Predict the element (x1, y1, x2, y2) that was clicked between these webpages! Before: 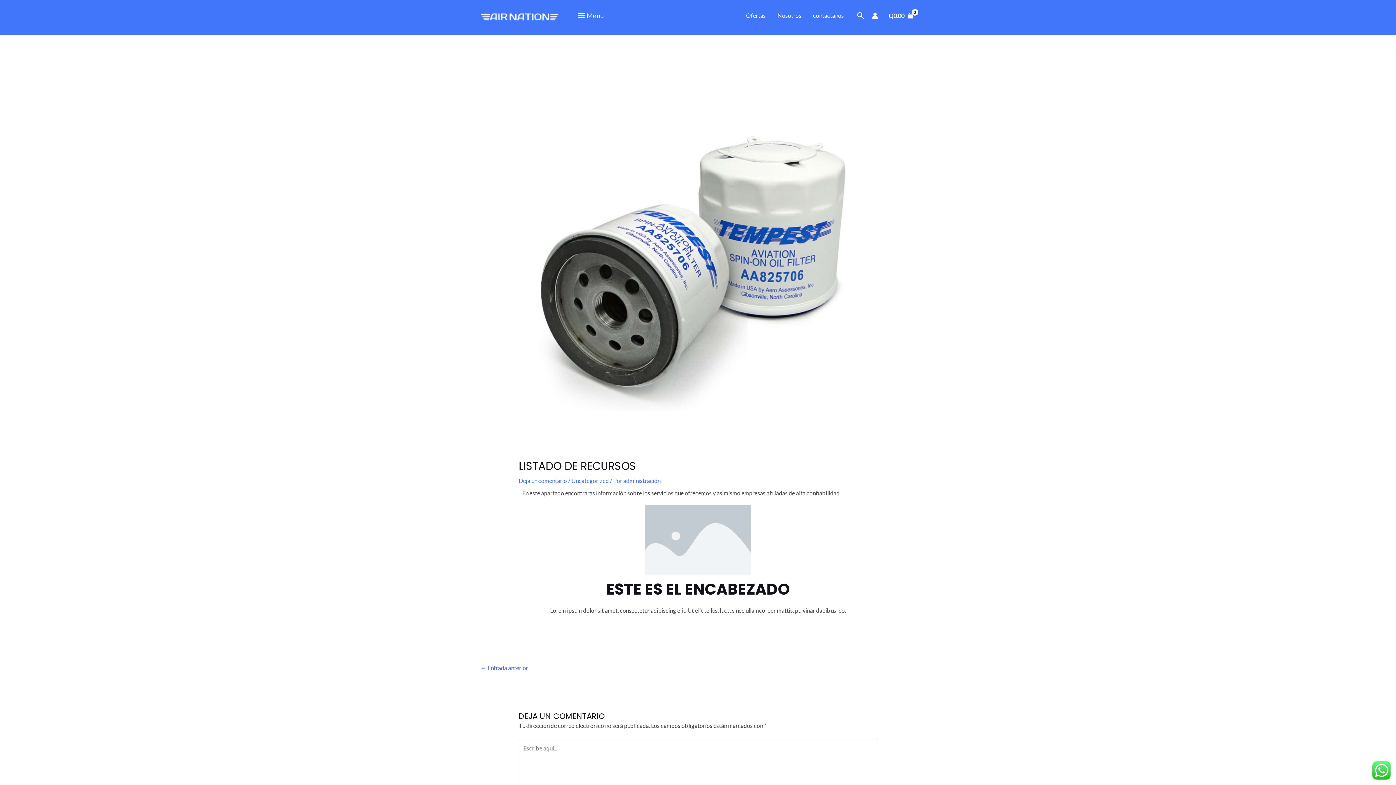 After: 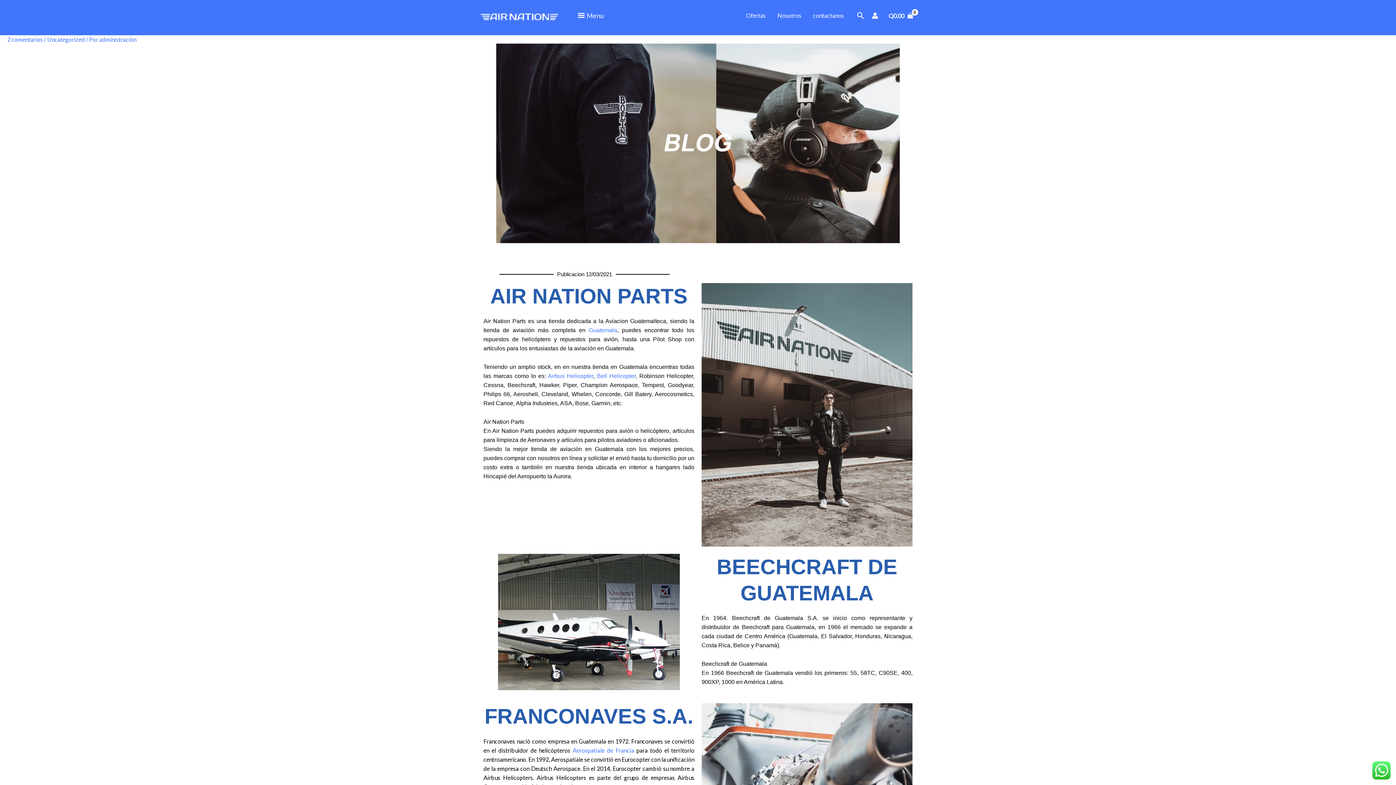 Action: label: ← Entrada anterior bbox: (480, 662, 528, 675)